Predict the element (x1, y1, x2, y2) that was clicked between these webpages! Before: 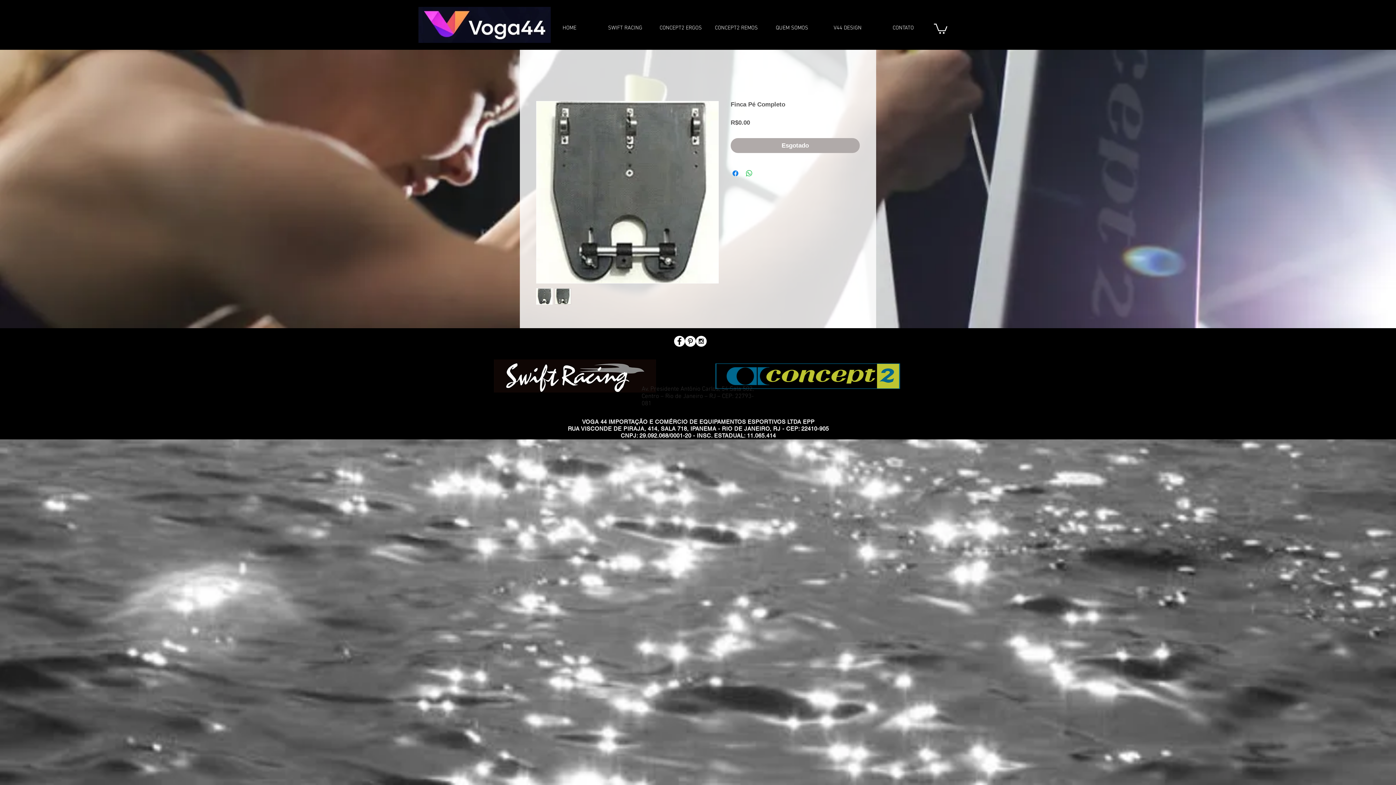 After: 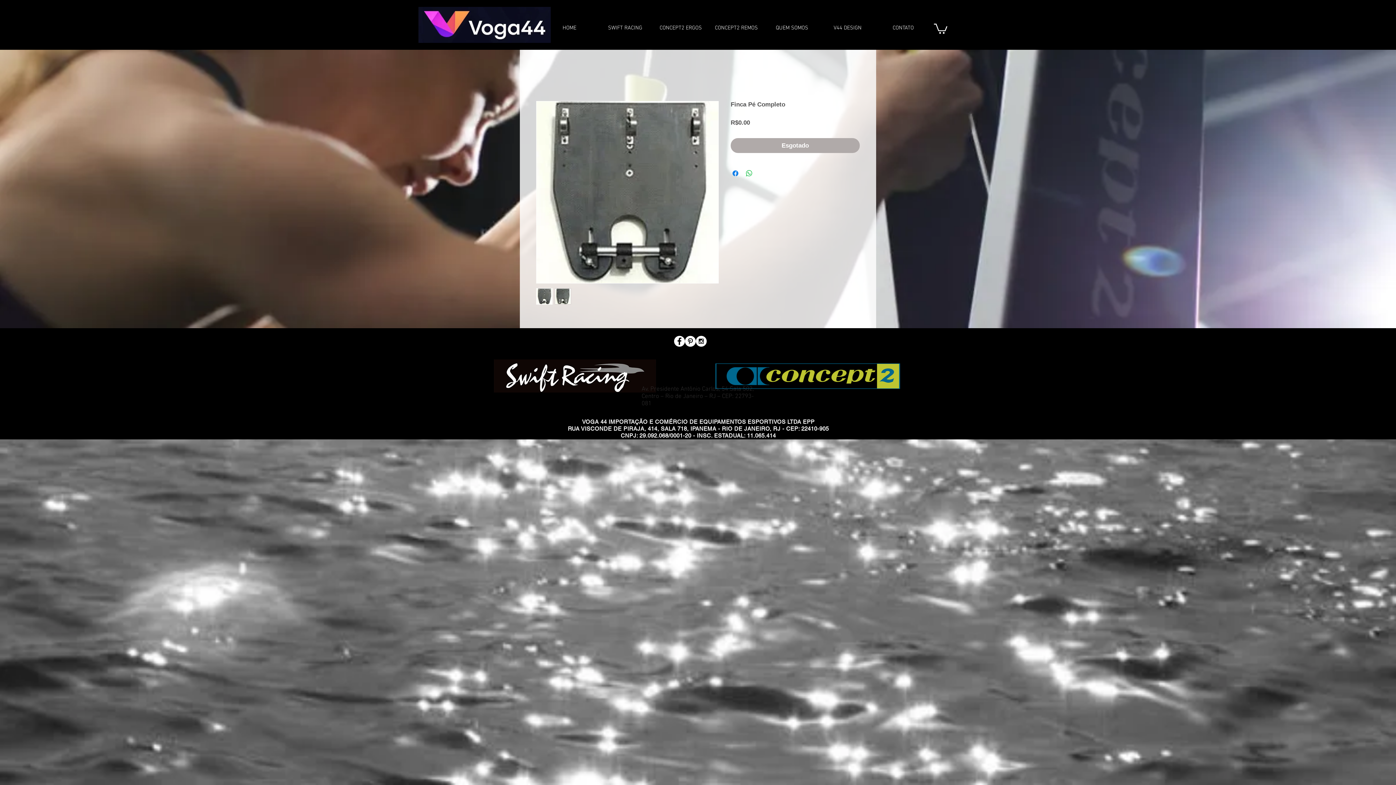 Action: label: Pinterest - White Circle bbox: (685, 336, 696, 346)